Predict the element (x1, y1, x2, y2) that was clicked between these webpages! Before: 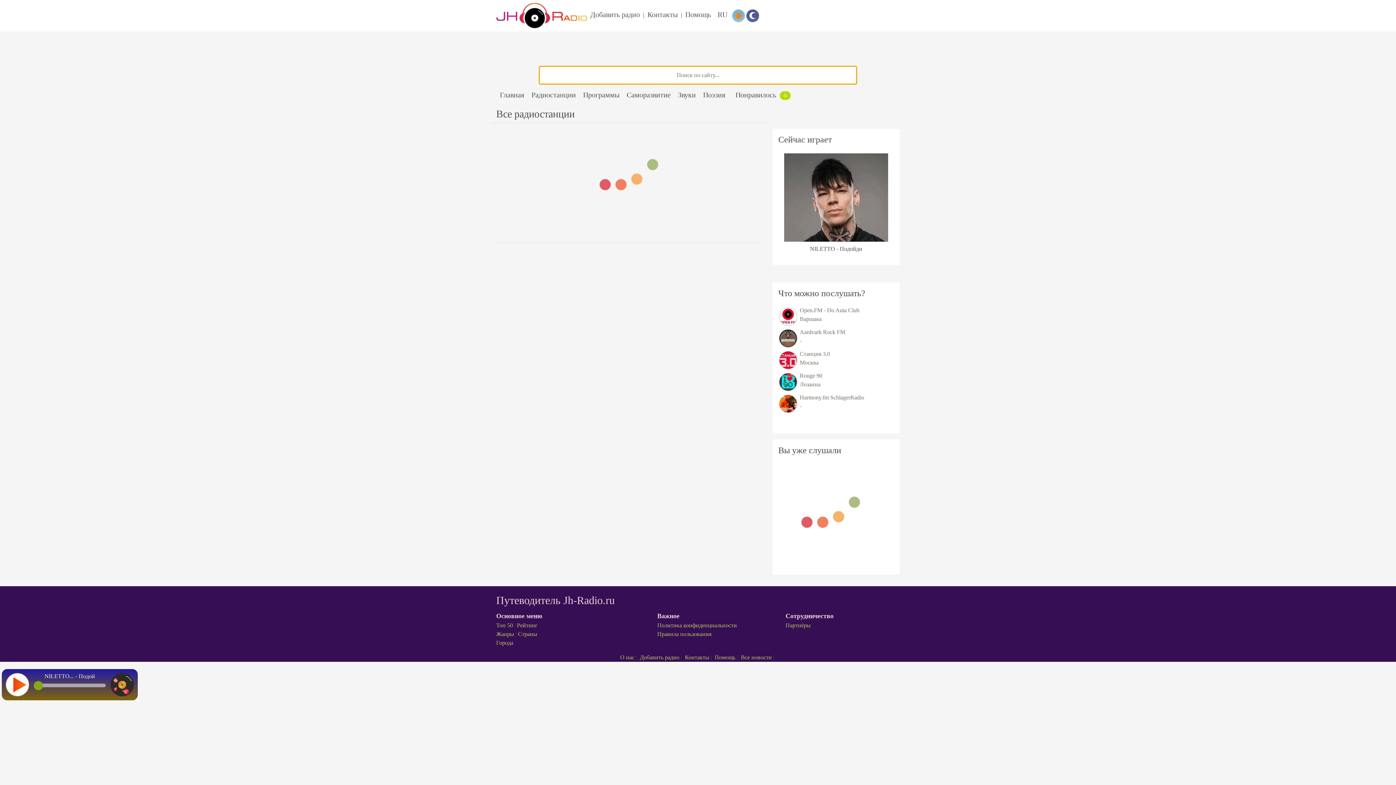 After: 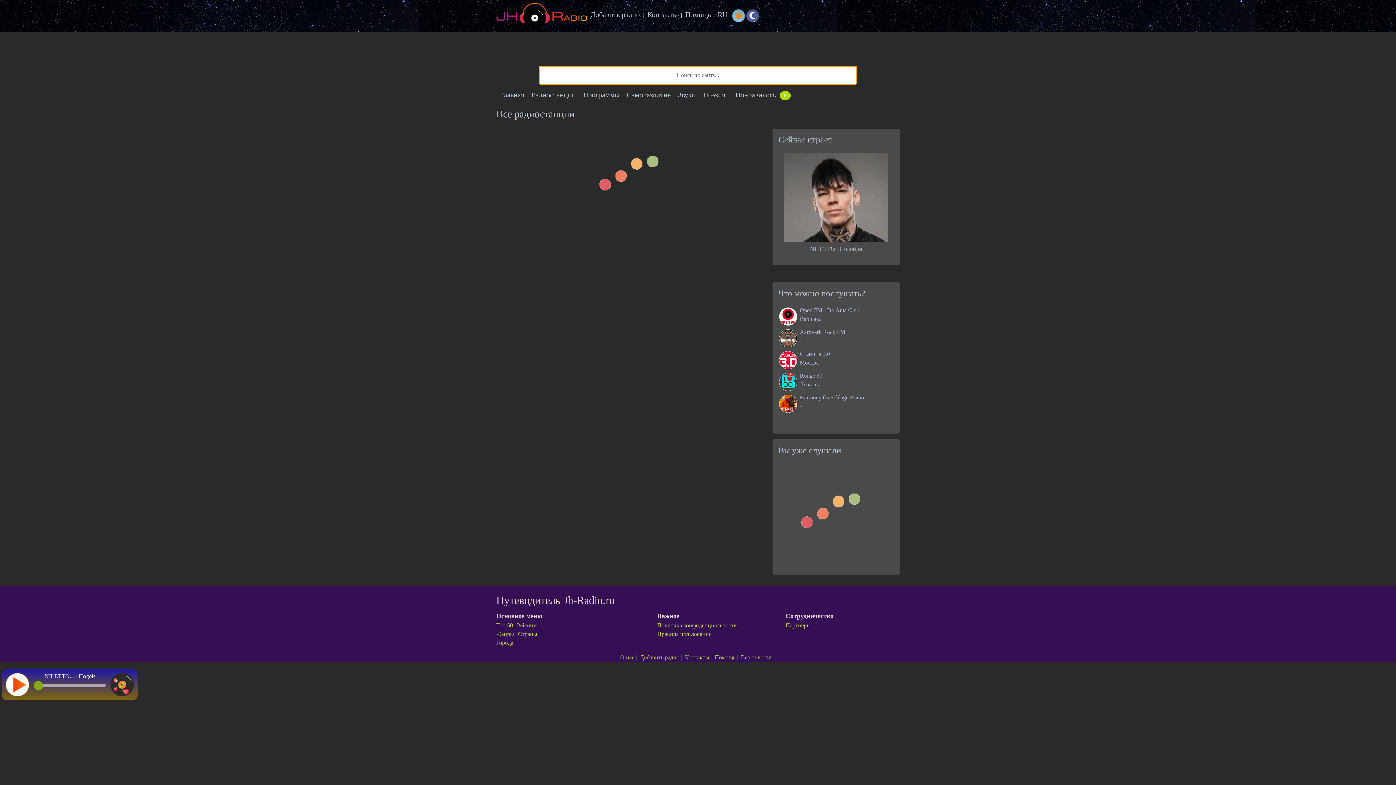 Action: bbox: (746, 11, 759, 18)